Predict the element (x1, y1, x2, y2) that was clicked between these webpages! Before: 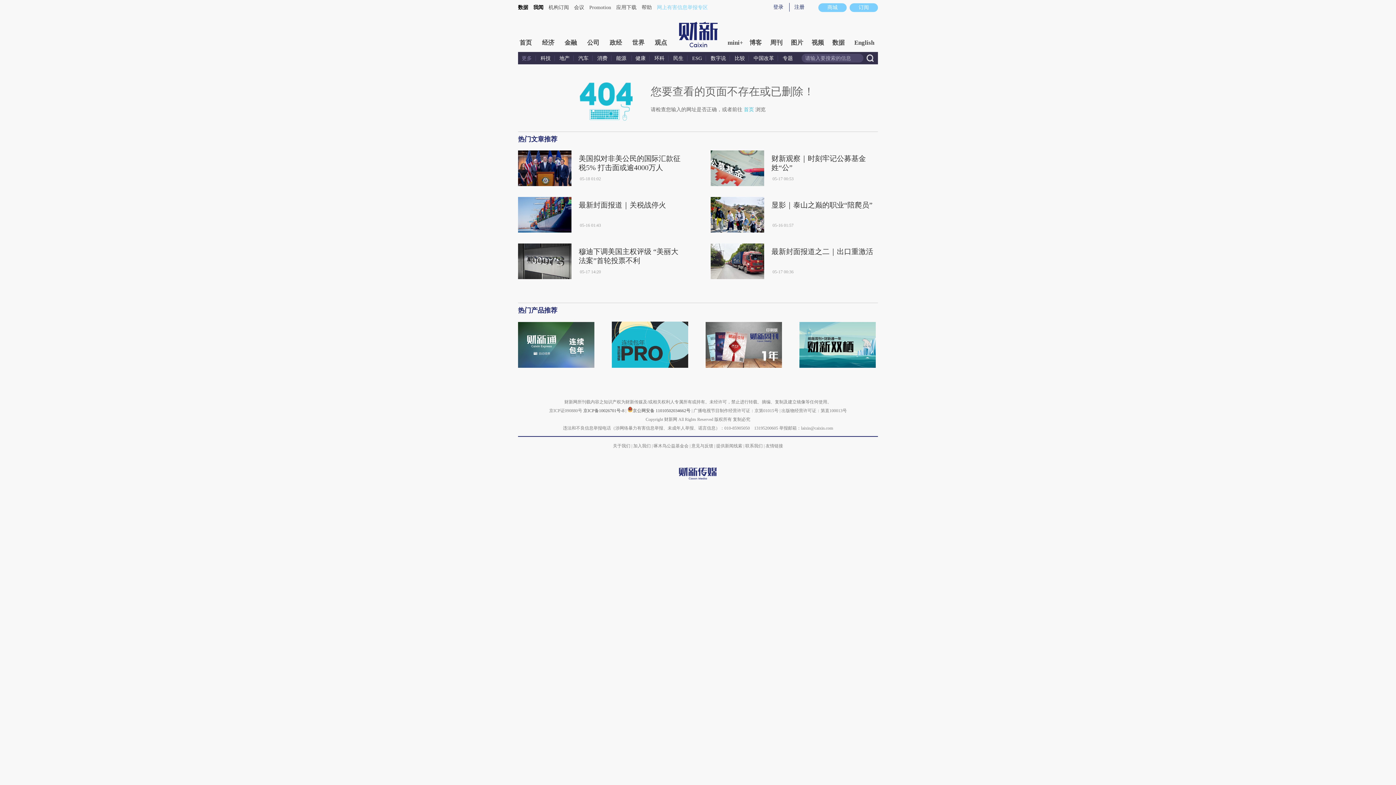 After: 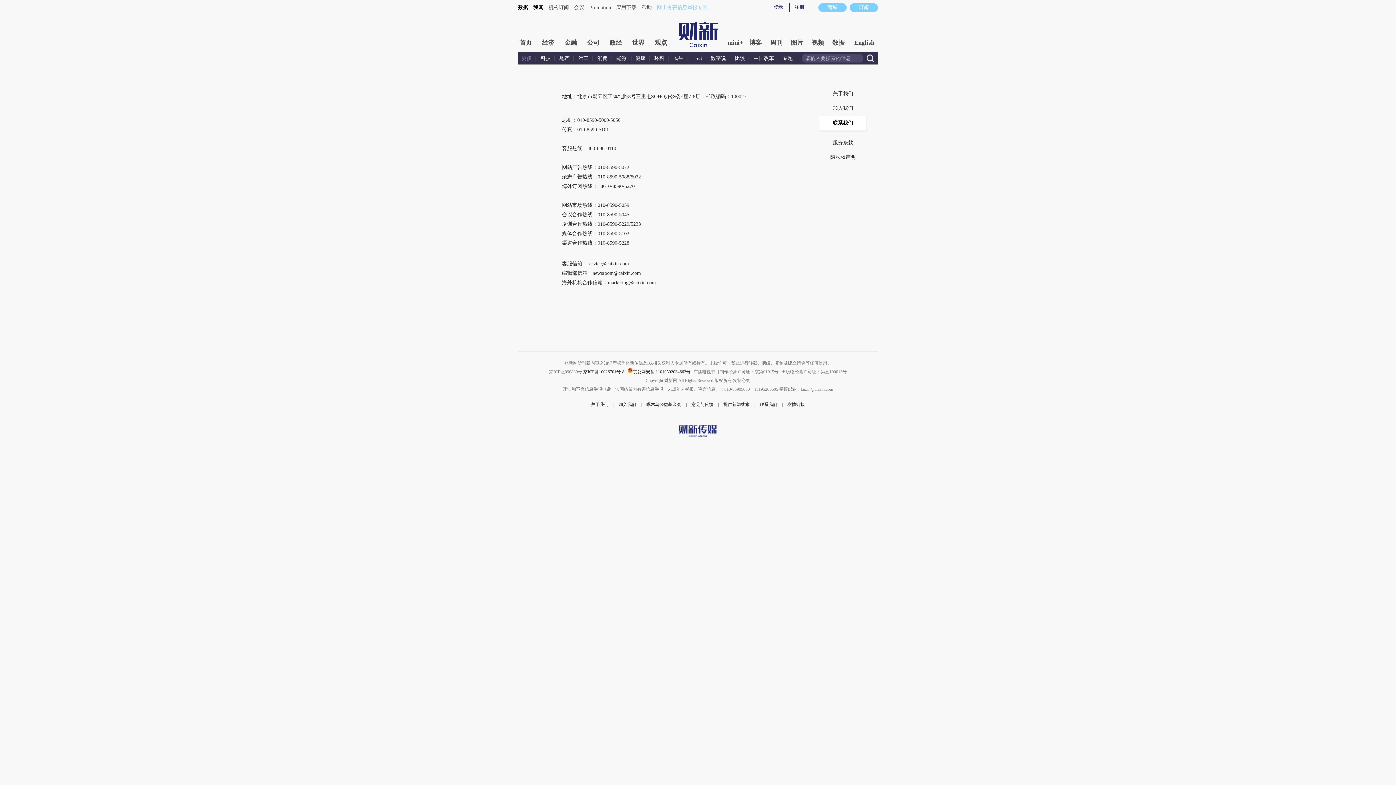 Action: bbox: (745, 443, 762, 448) label: 联系我们